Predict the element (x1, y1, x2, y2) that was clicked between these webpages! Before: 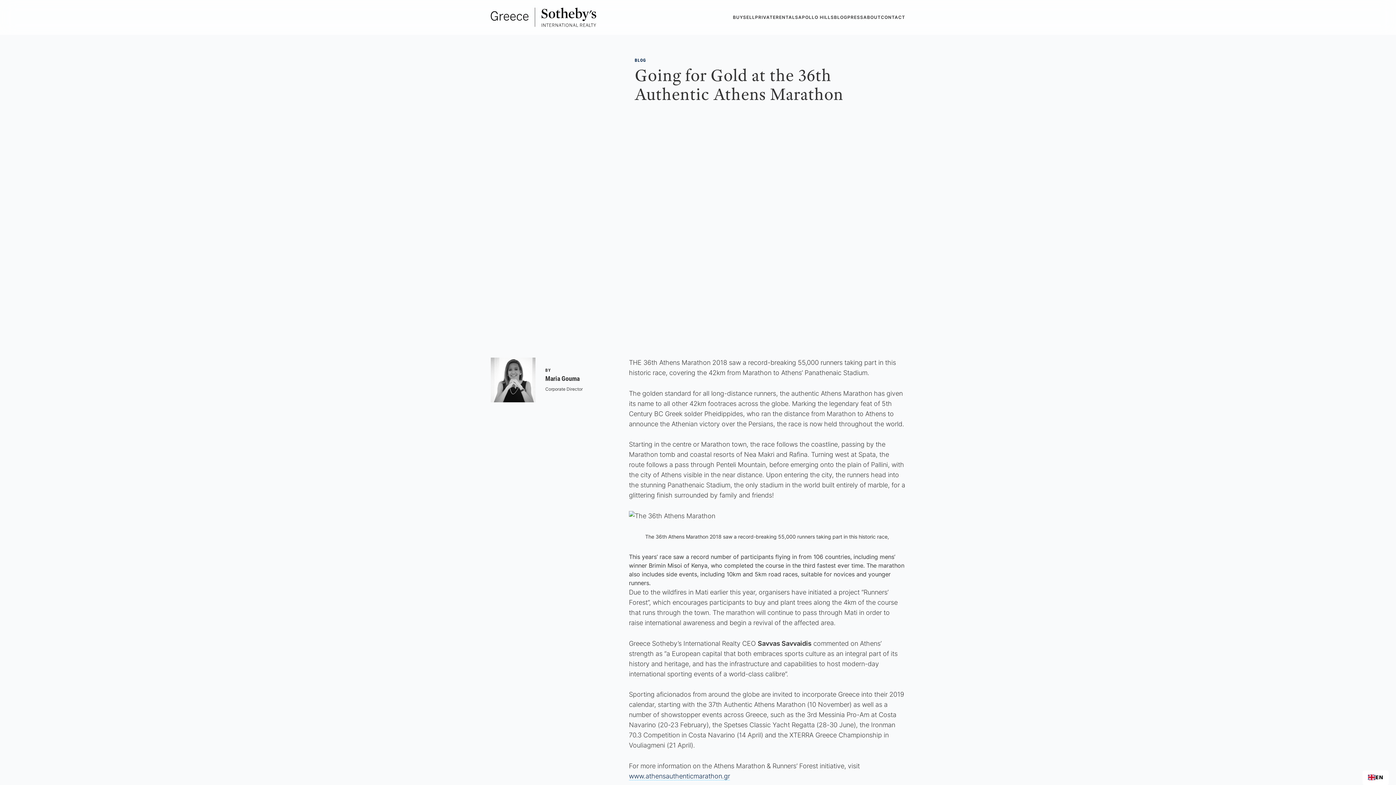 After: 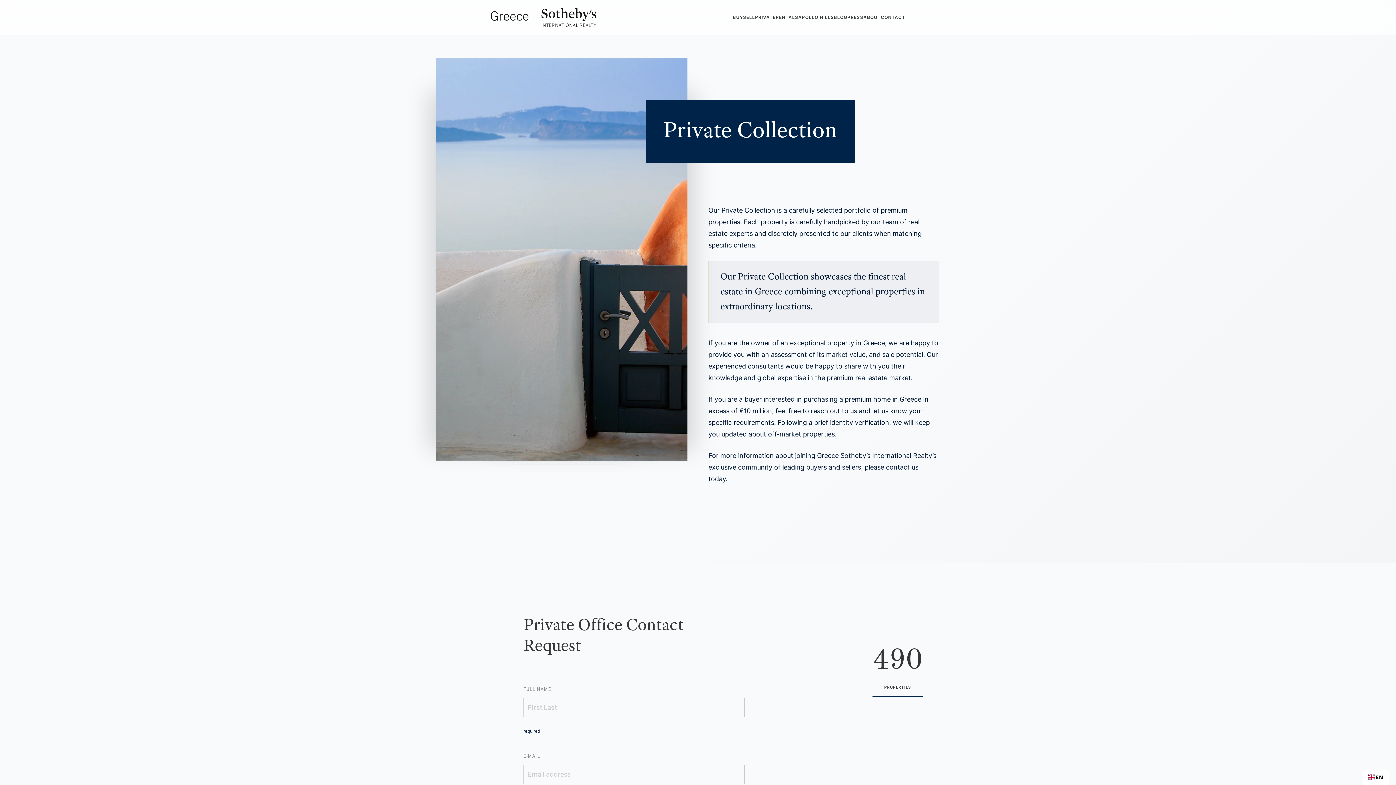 Action: label: PRIVATE bbox: (755, 13, 776, 21)